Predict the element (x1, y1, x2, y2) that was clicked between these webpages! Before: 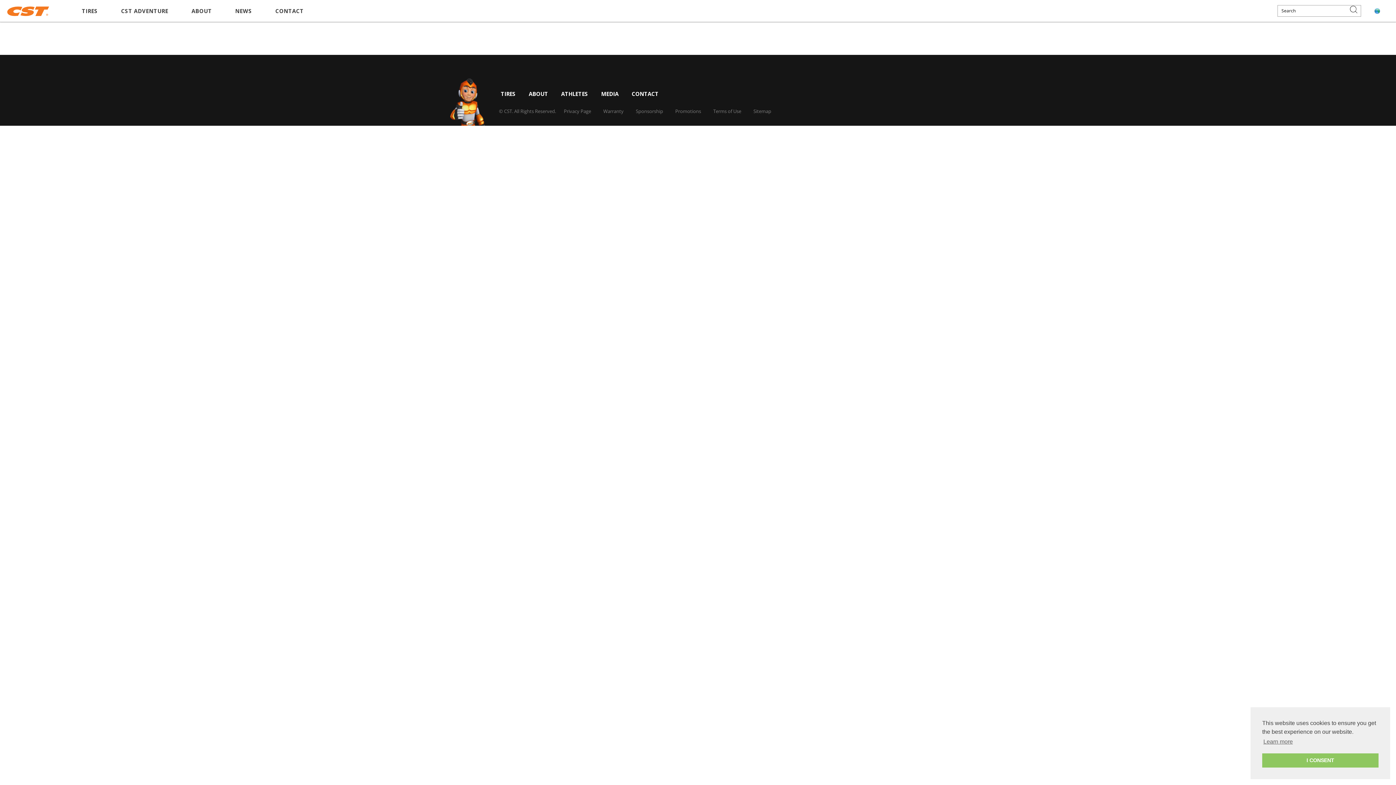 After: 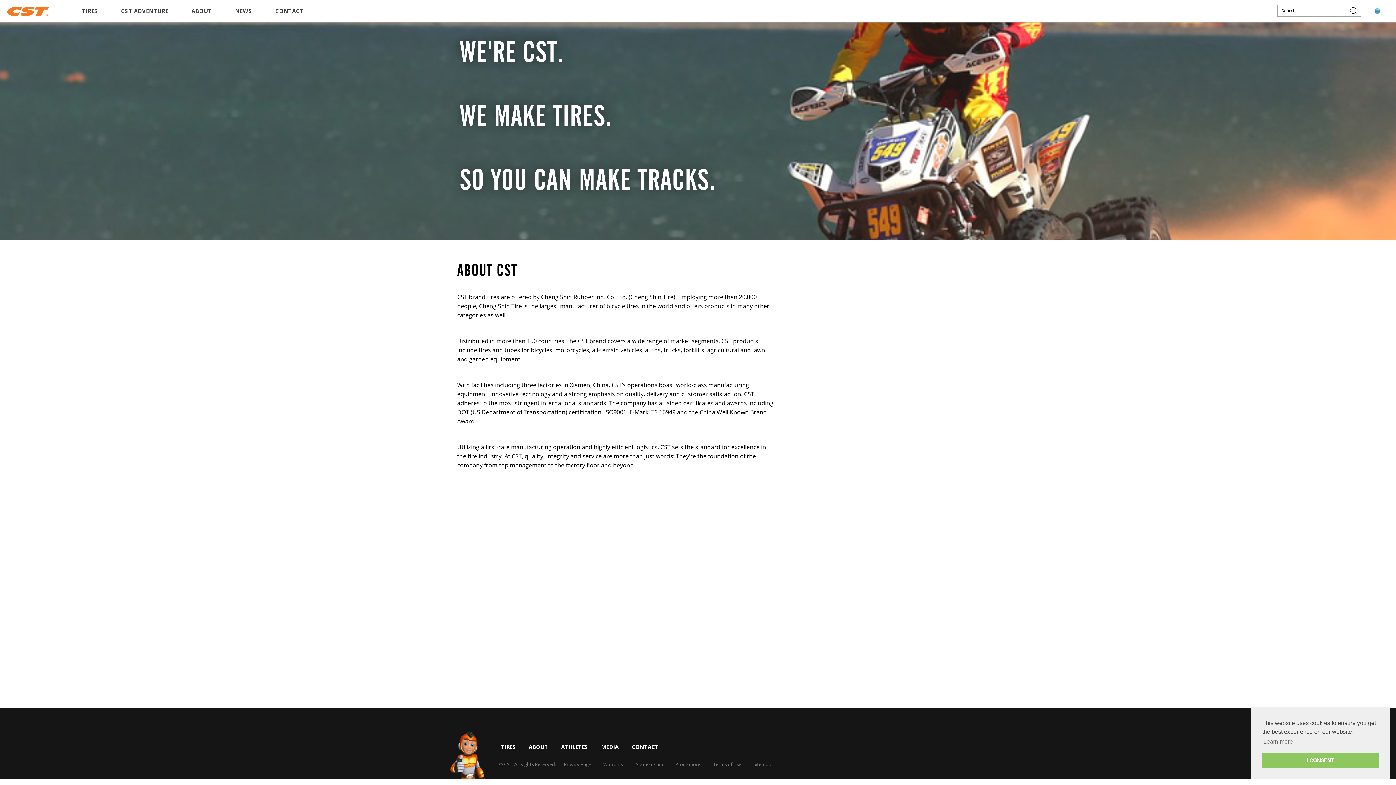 Action: bbox: (180, 0, 222, 21) label: ABOUT